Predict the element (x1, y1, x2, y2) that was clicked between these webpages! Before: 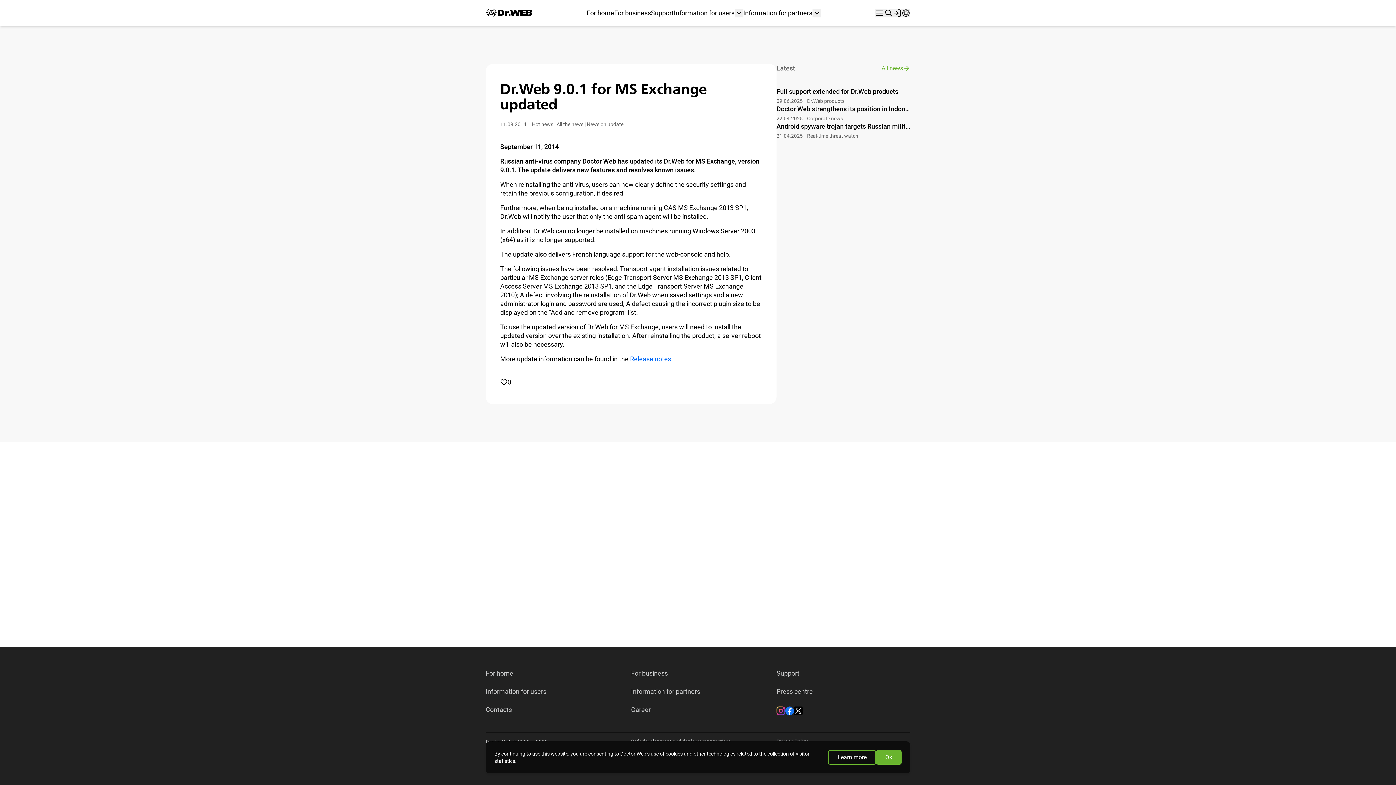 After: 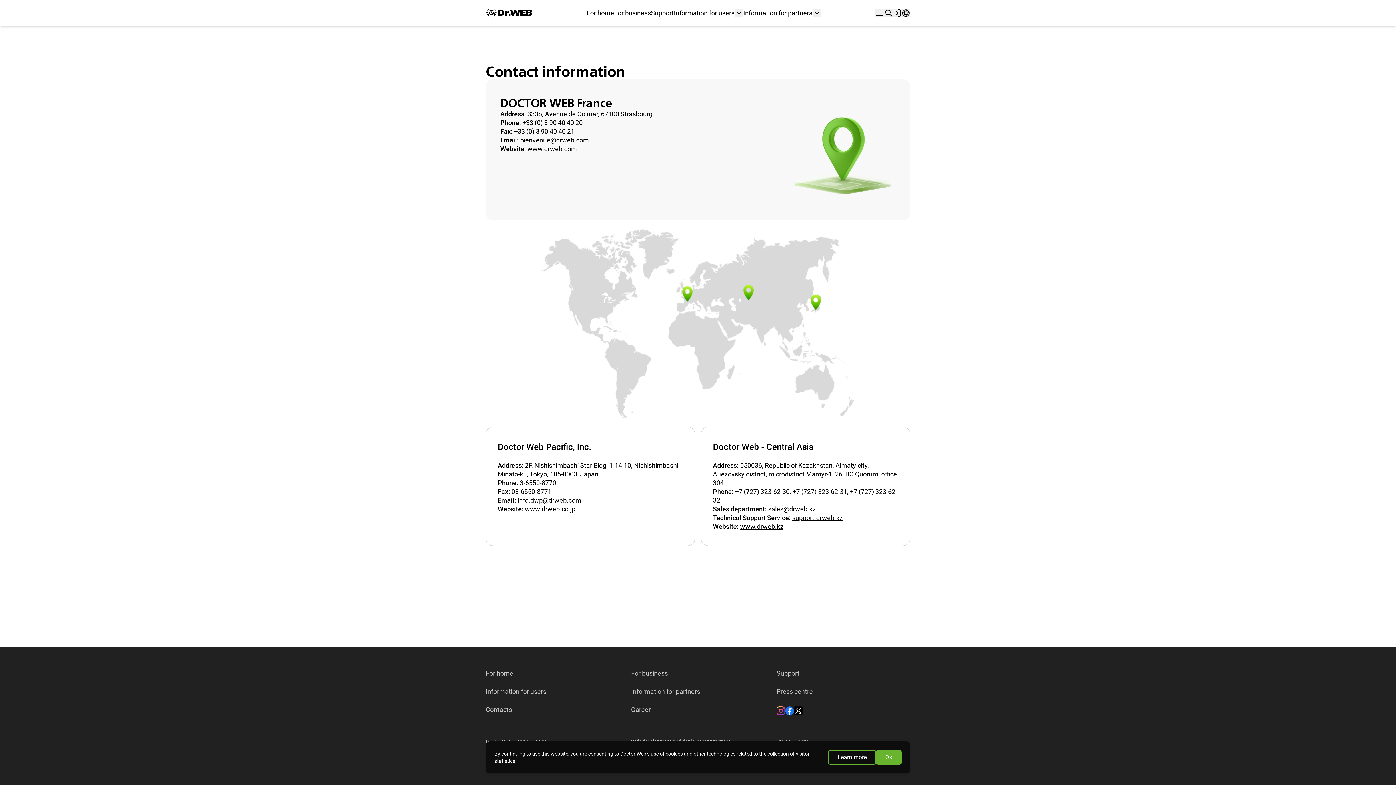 Action: label: Contacts bbox: (485, 706, 512, 713)